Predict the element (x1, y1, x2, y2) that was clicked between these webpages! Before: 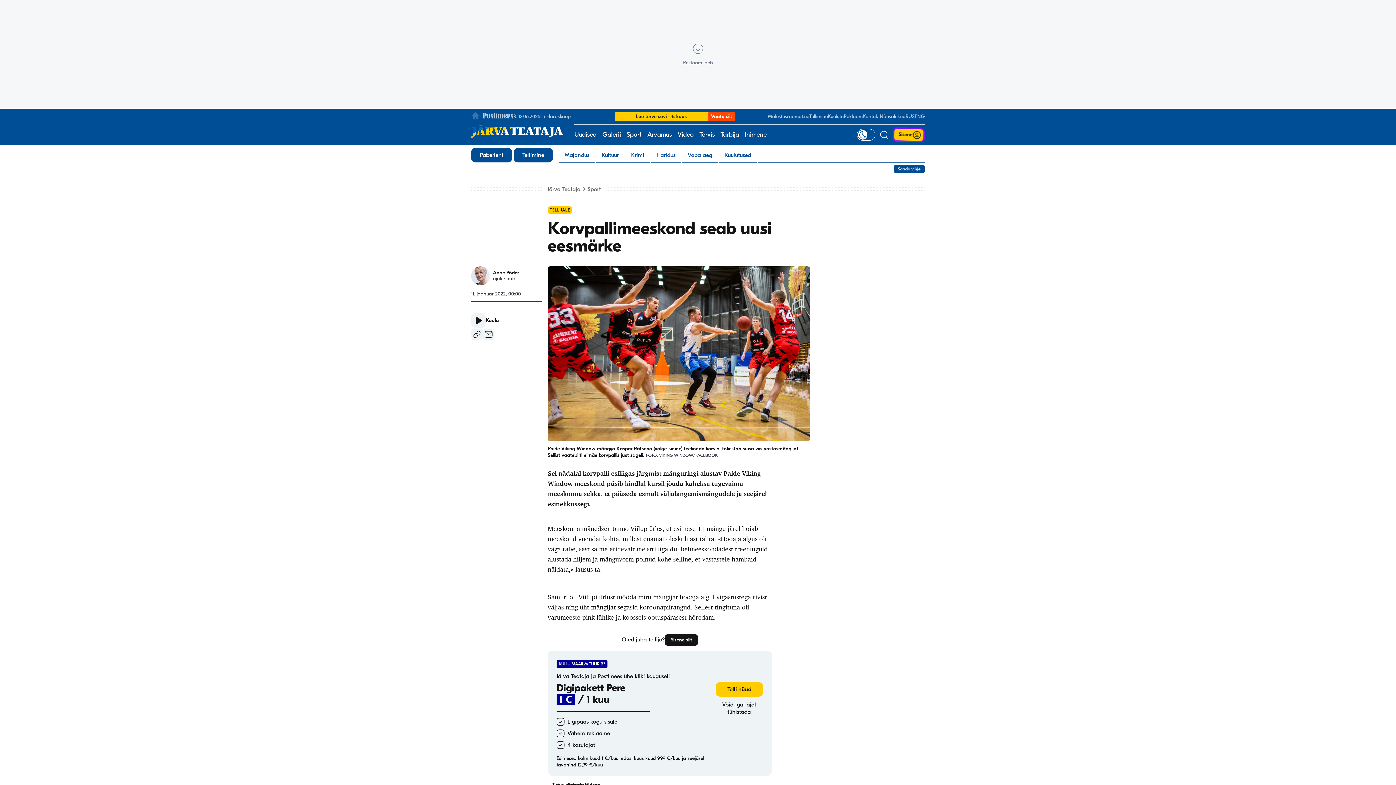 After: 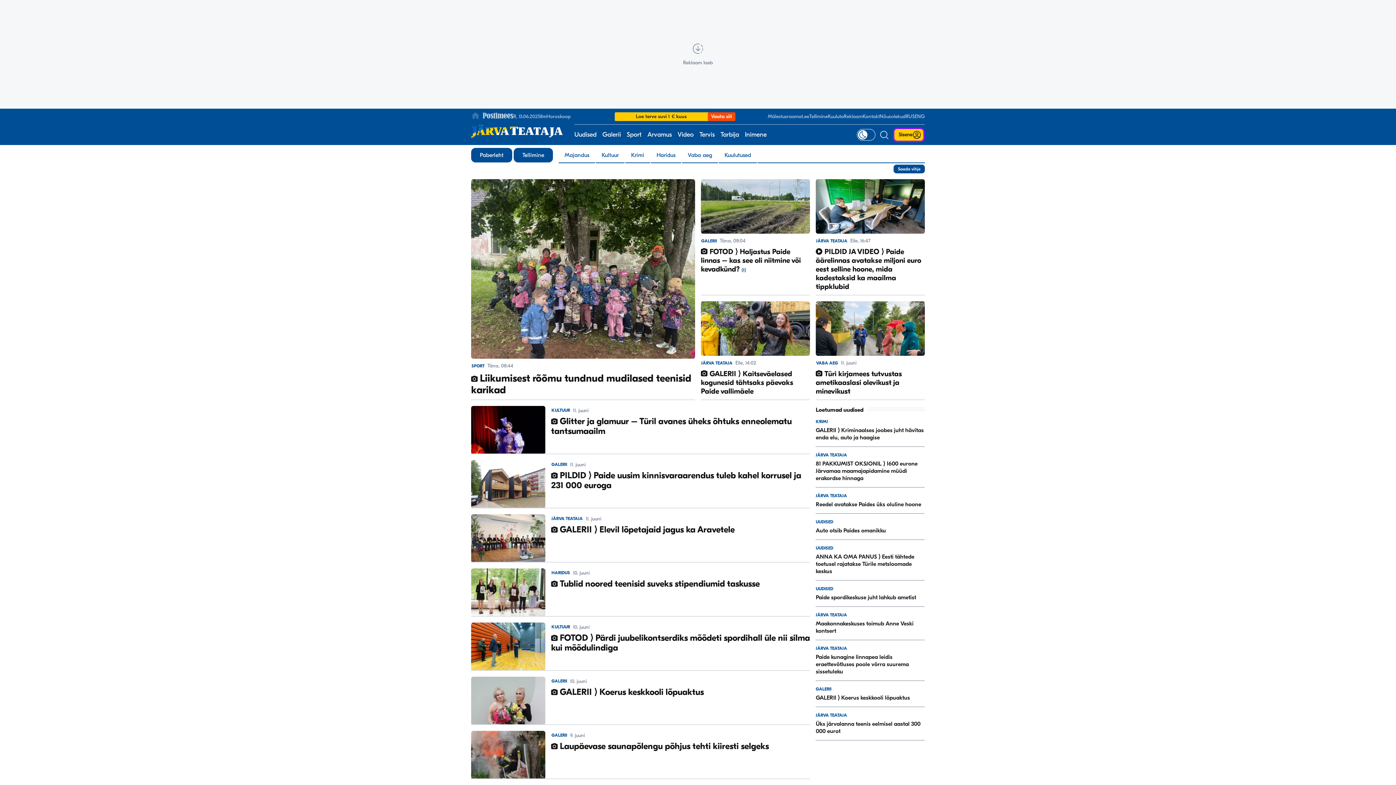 Action: bbox: (602, 124, 621, 145) label: Galerii